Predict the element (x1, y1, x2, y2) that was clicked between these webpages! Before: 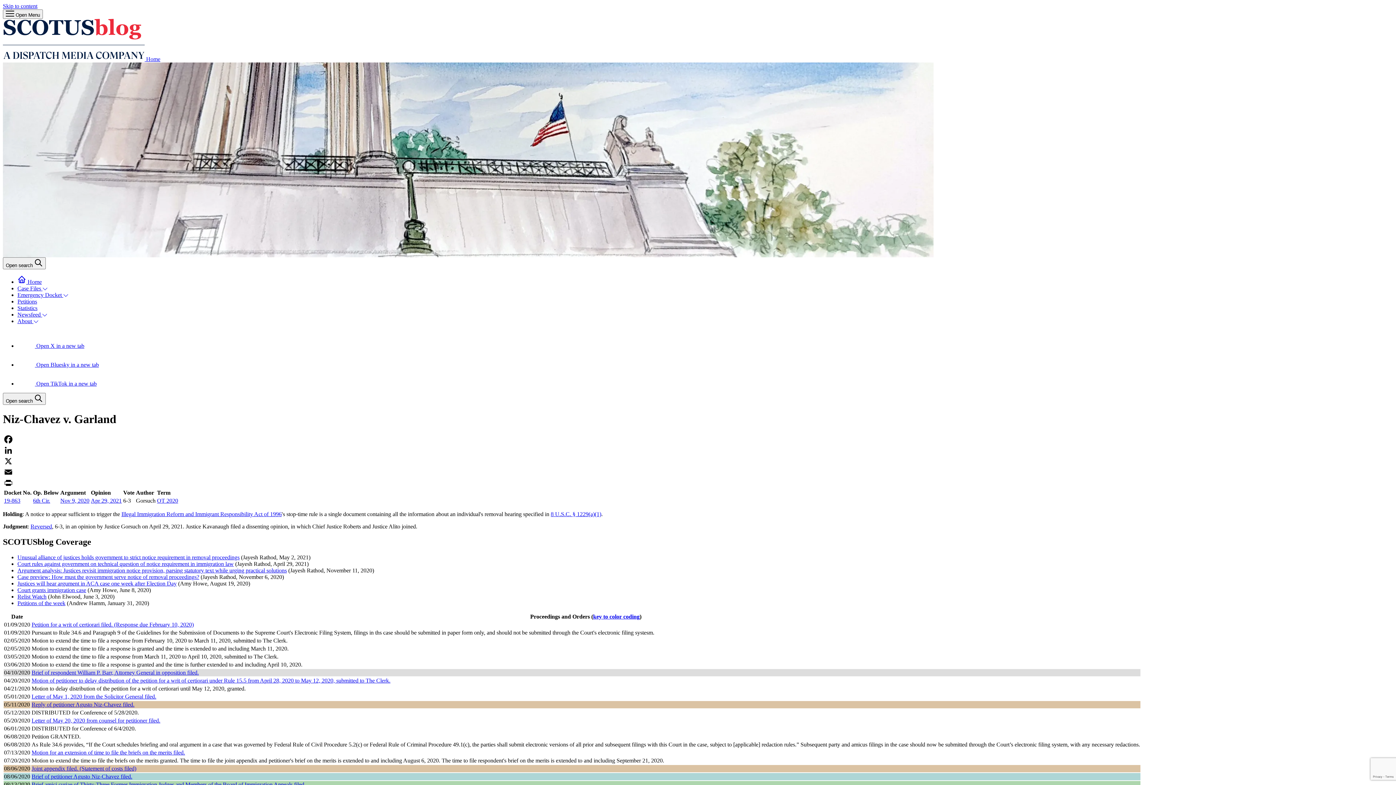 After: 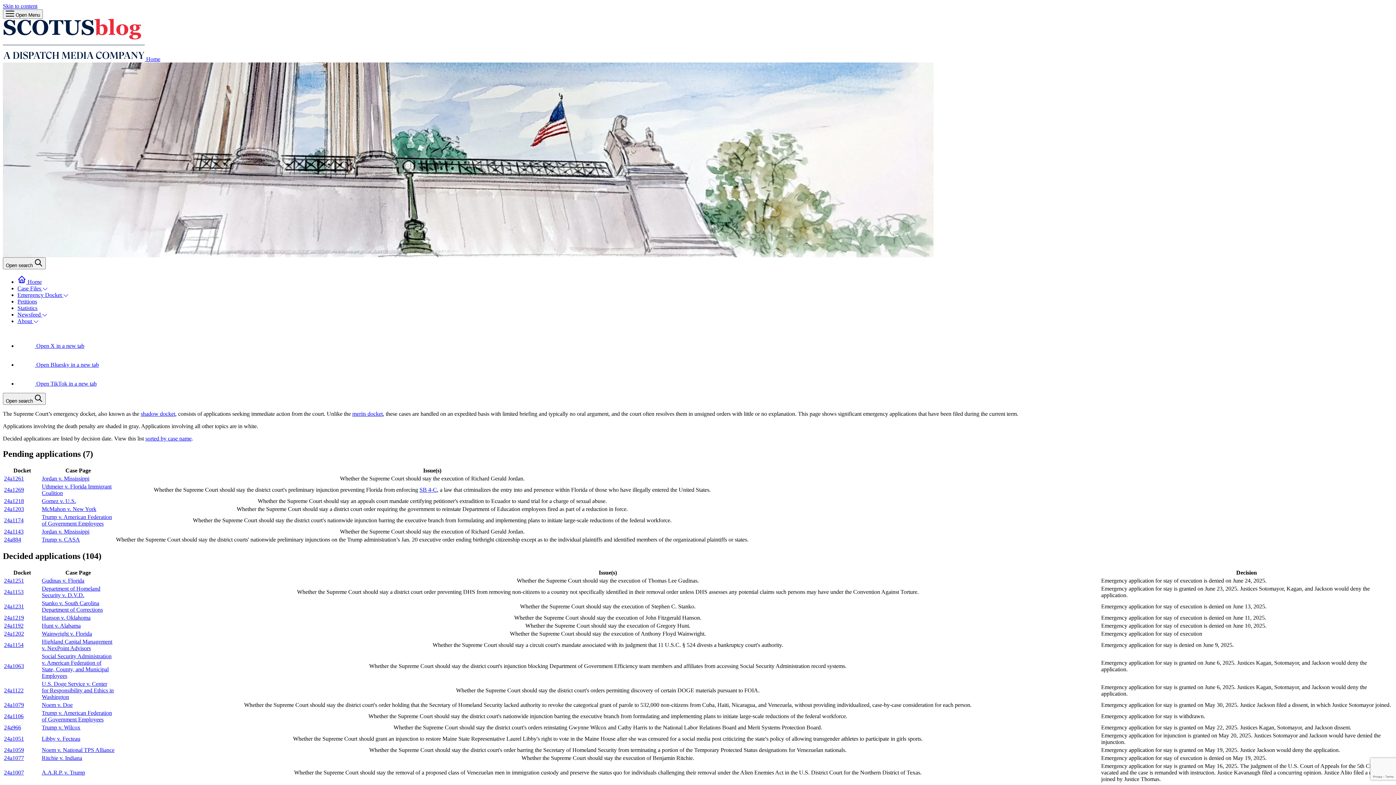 Action: label: Emergency Docket  bbox: (17, 292, 68, 298)